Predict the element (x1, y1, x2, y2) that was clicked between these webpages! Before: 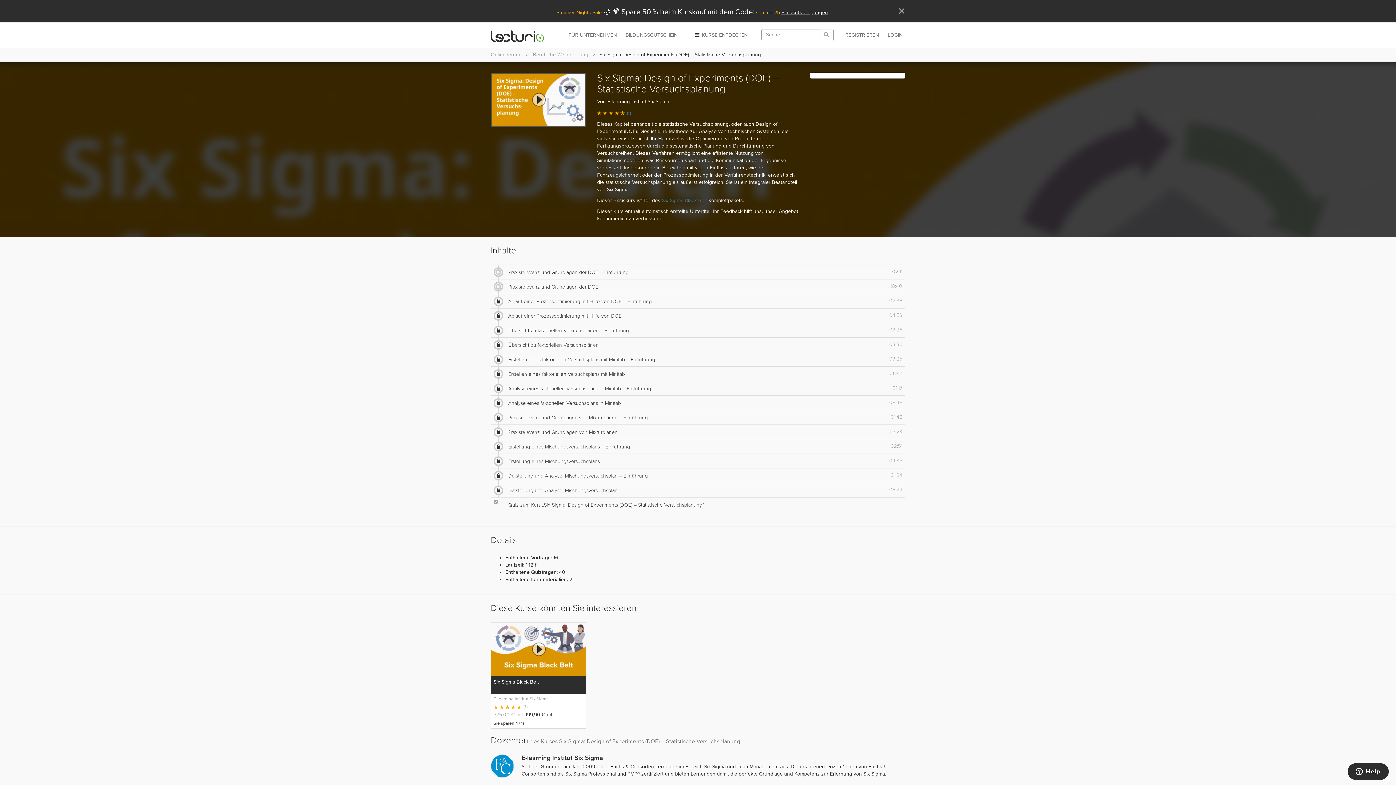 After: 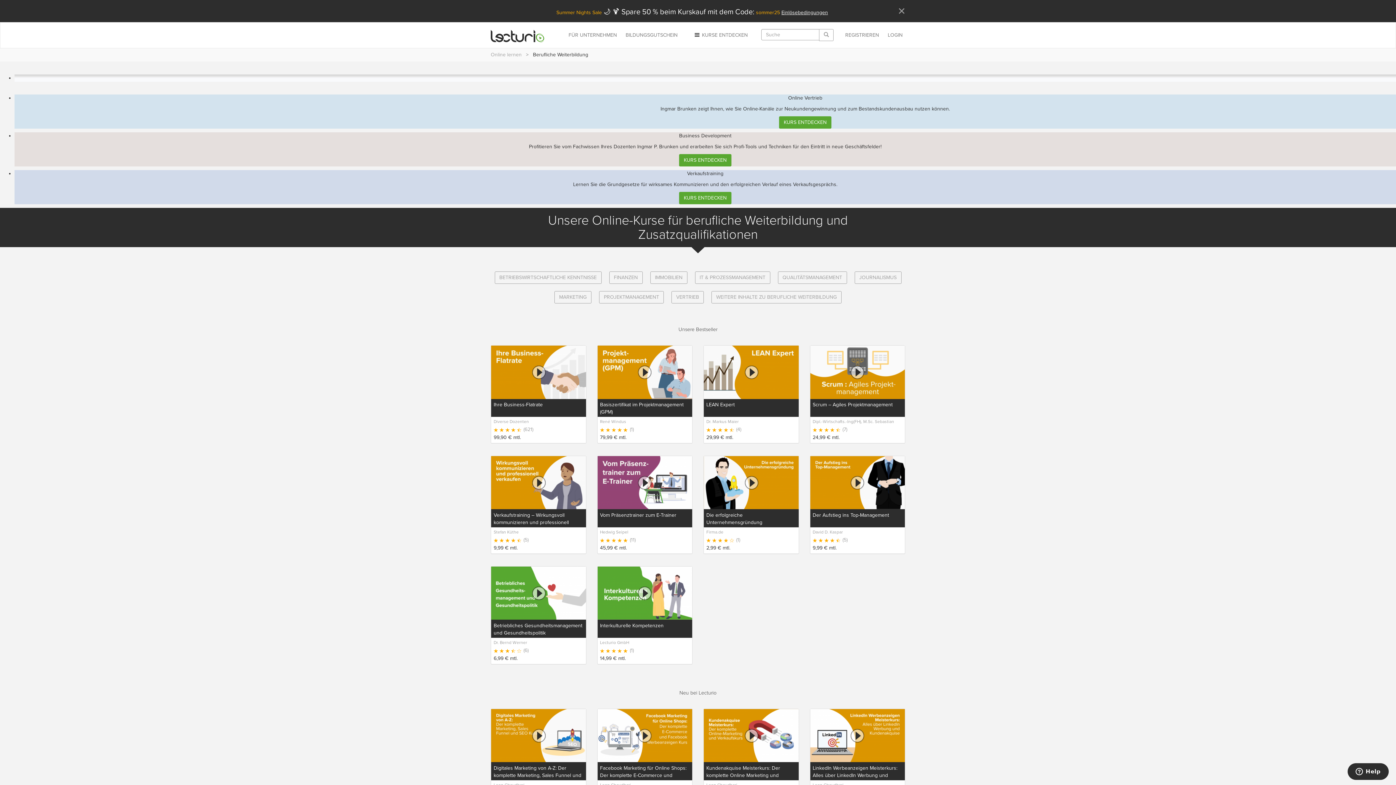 Action: label: Berufliche Weiterbildung bbox: (533, 51, 588, 57)